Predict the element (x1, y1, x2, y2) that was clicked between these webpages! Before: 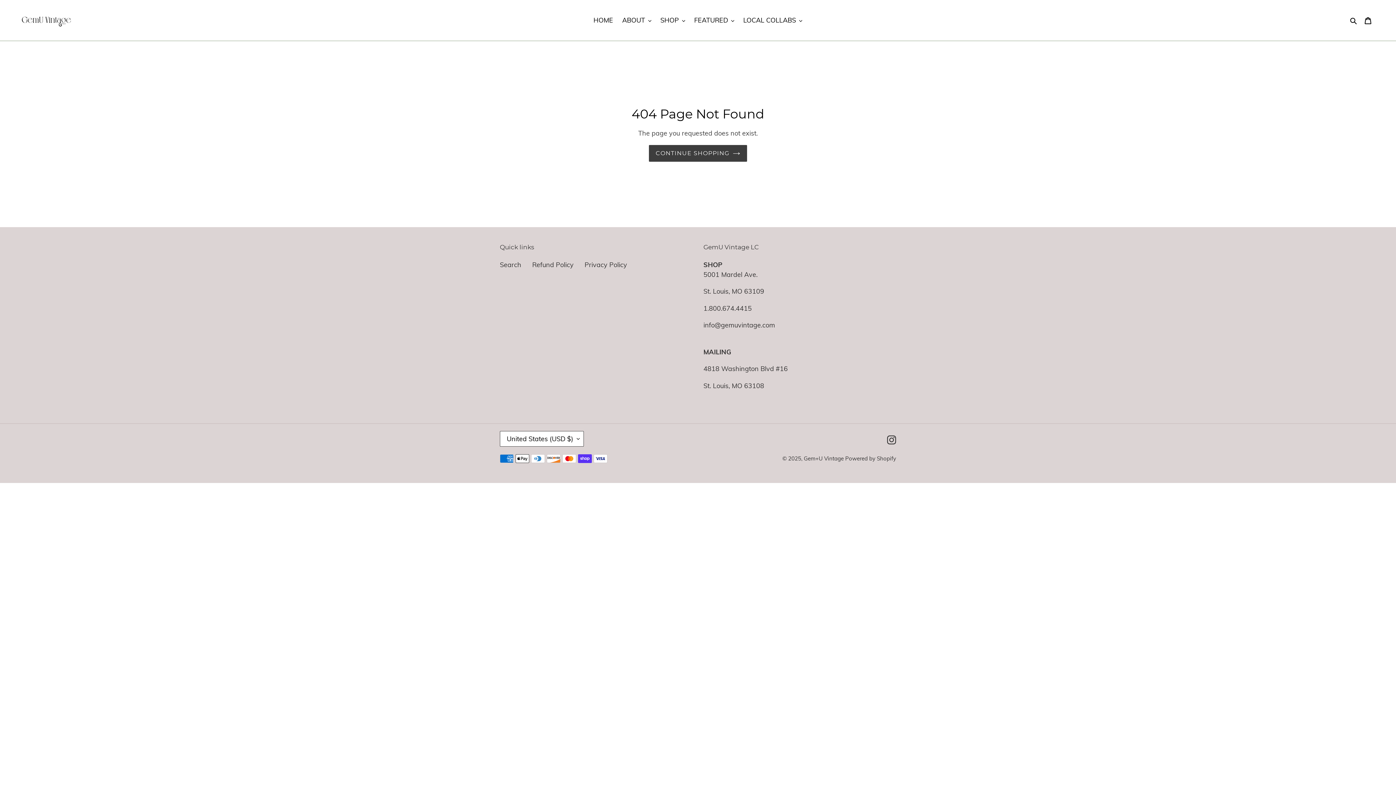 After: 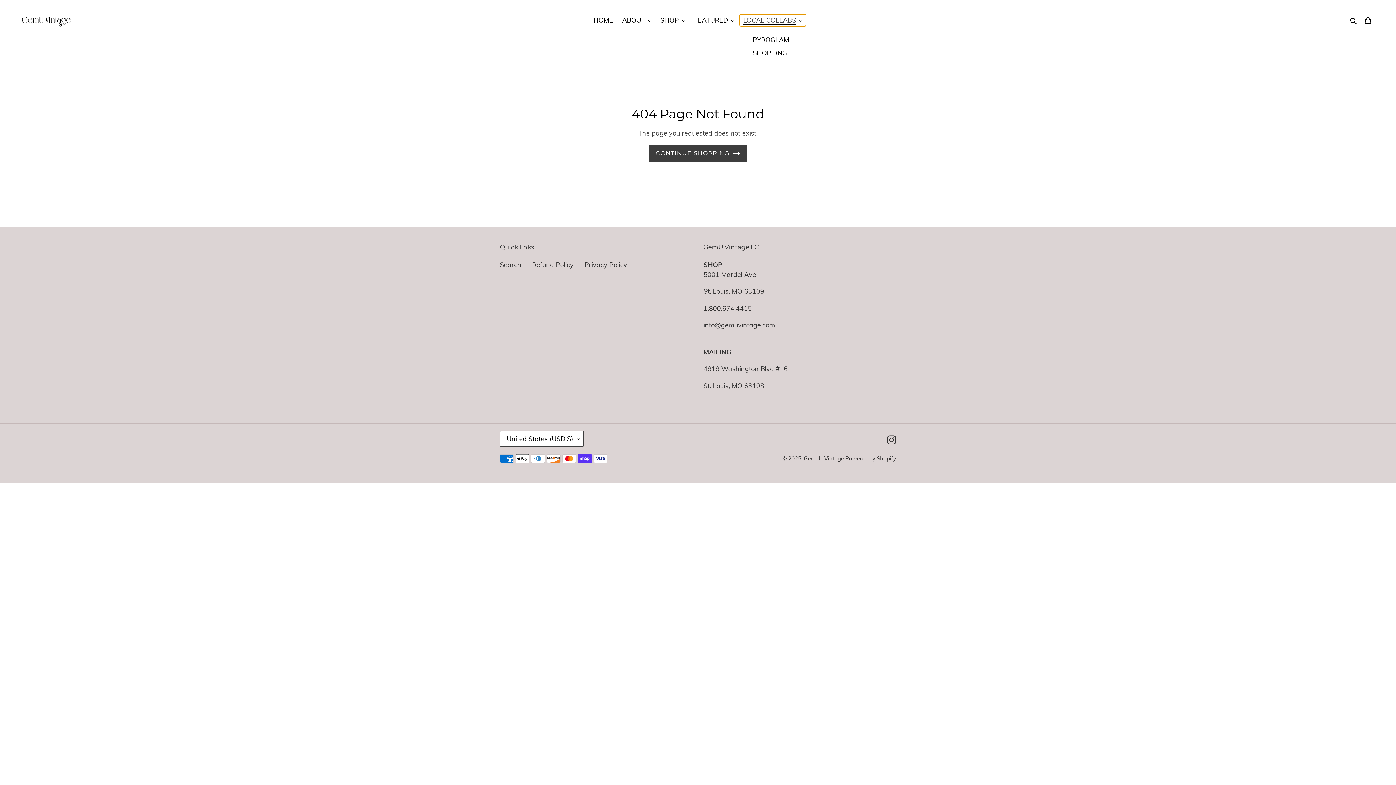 Action: bbox: (739, 14, 806, 26) label: LOCAL COLLABS